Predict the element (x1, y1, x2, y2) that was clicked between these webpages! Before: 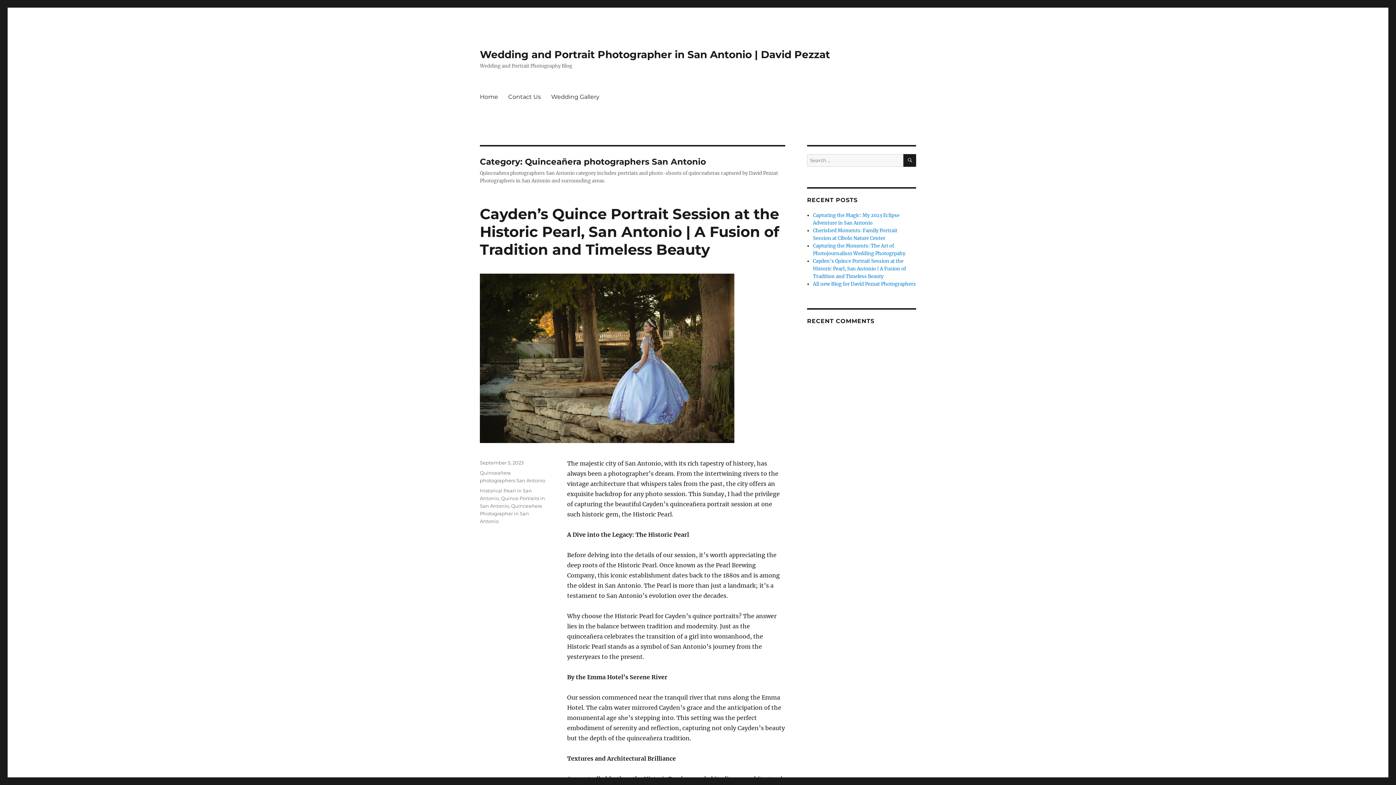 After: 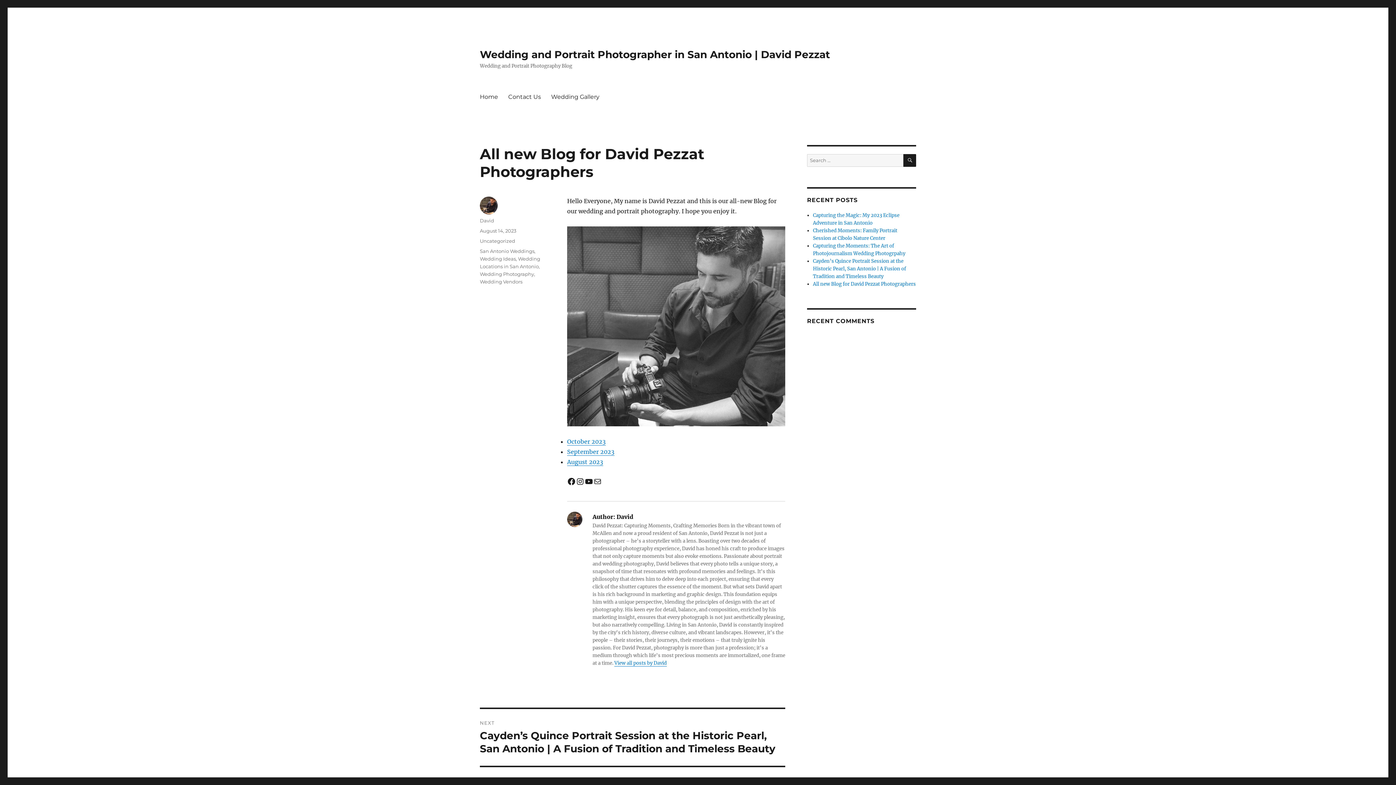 Action: label: All new Blog for David Pezzat Photographers bbox: (813, 281, 916, 287)